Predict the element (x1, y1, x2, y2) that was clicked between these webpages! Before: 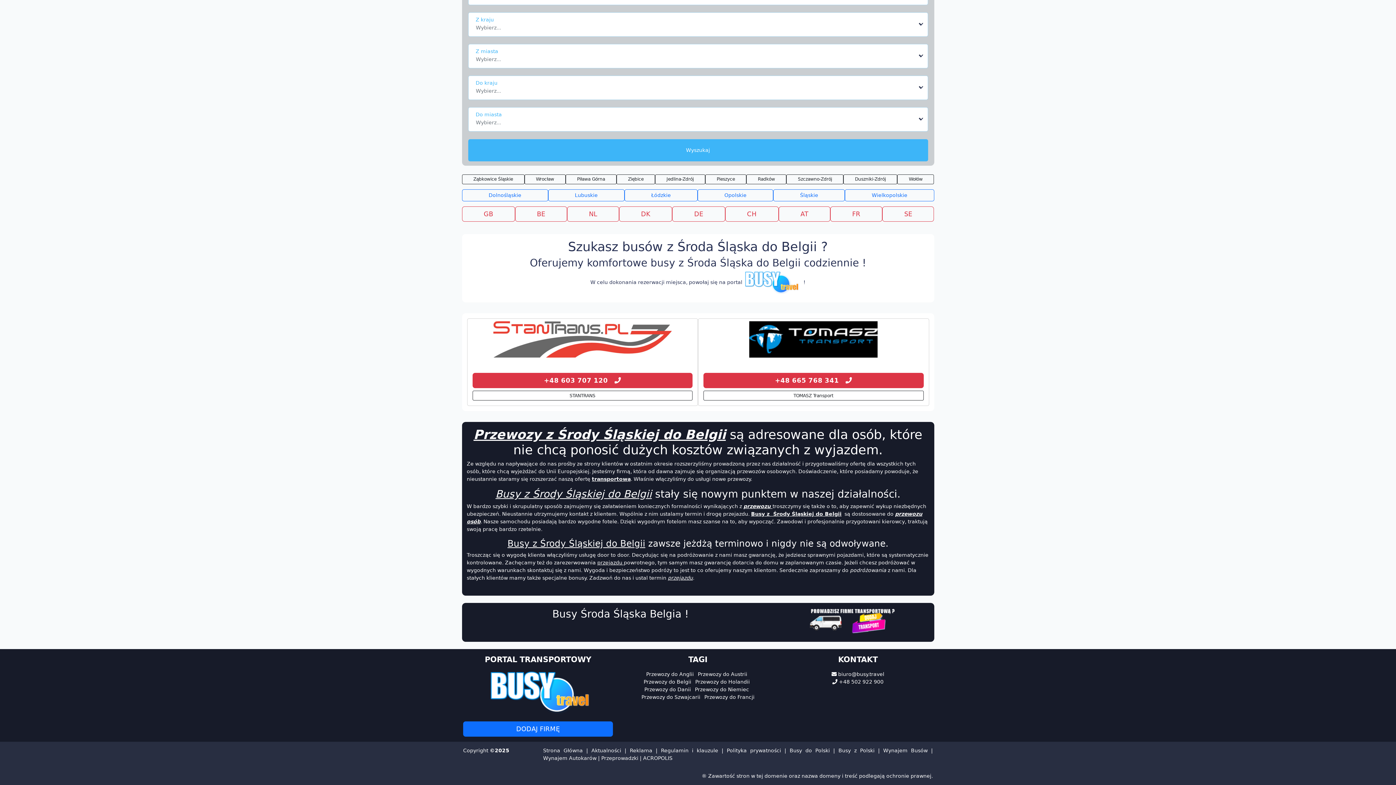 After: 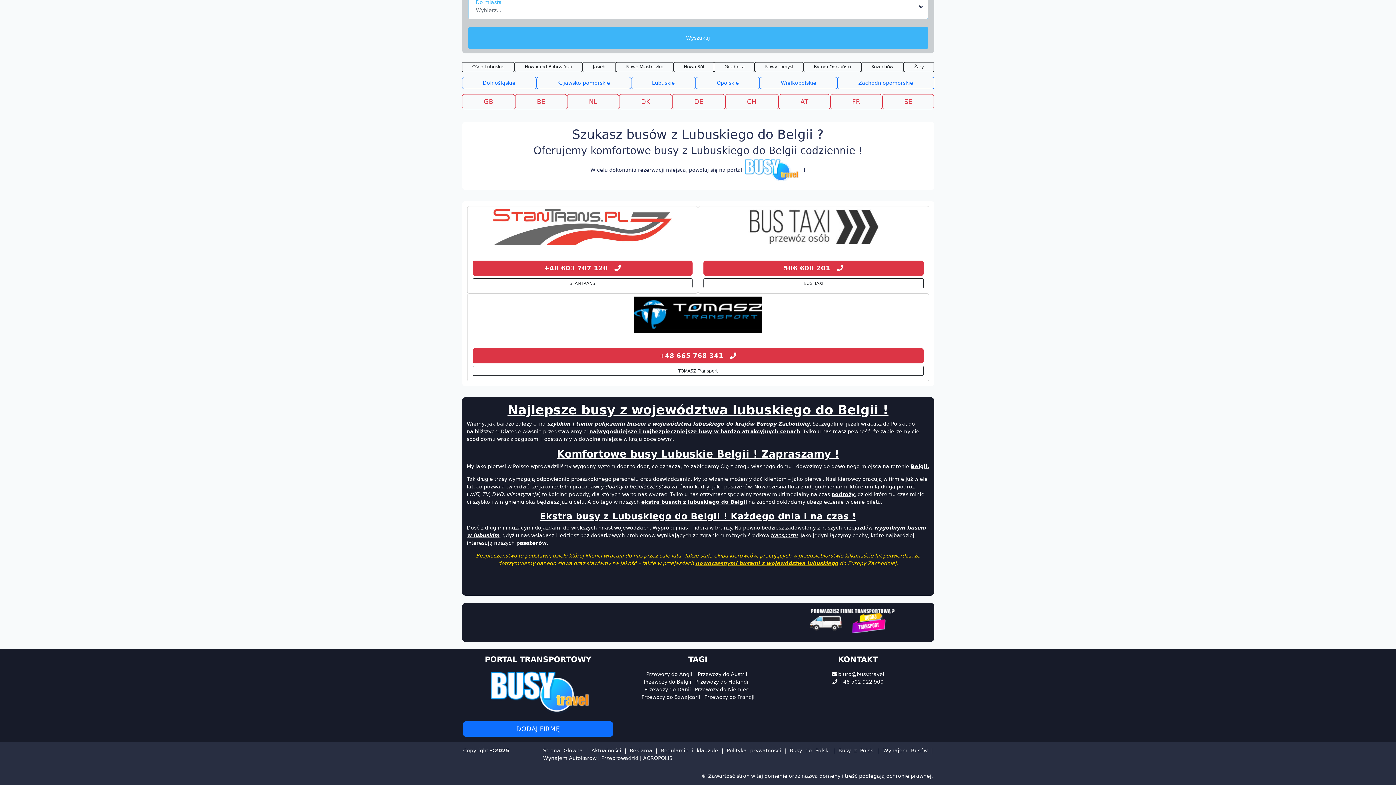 Action: bbox: (548, 189, 624, 201) label: Lubuskie